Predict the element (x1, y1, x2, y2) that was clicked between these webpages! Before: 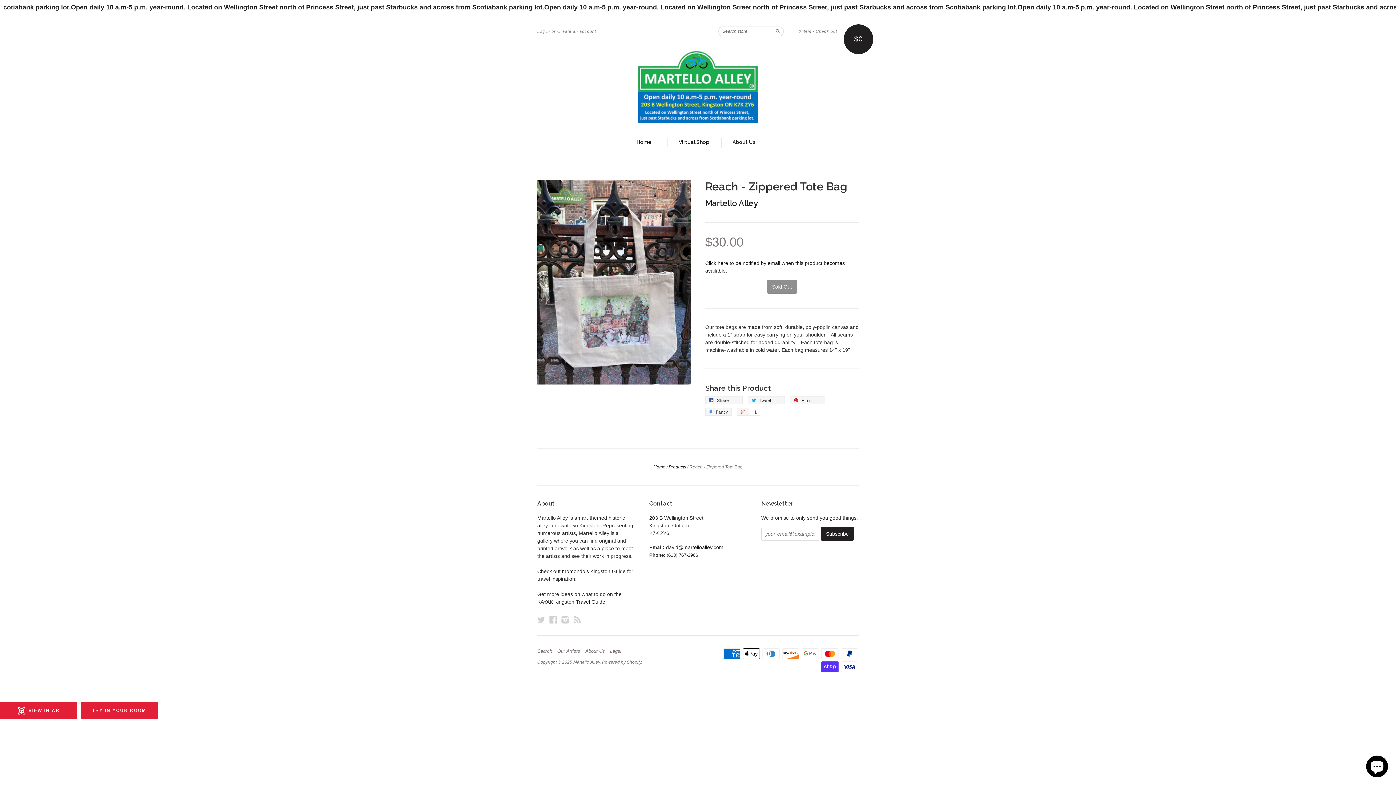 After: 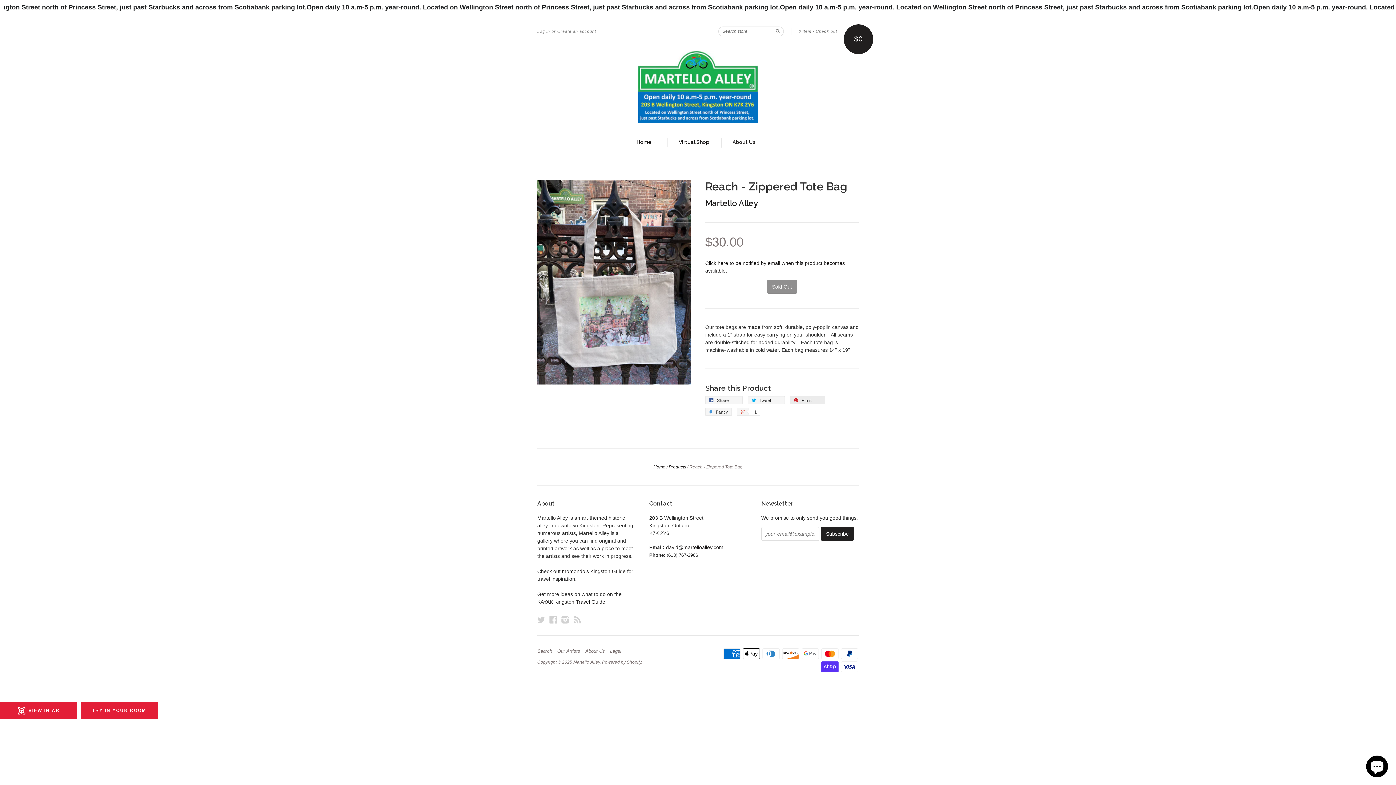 Action: label:  Pin it 0 bbox: (790, 396, 825, 404)